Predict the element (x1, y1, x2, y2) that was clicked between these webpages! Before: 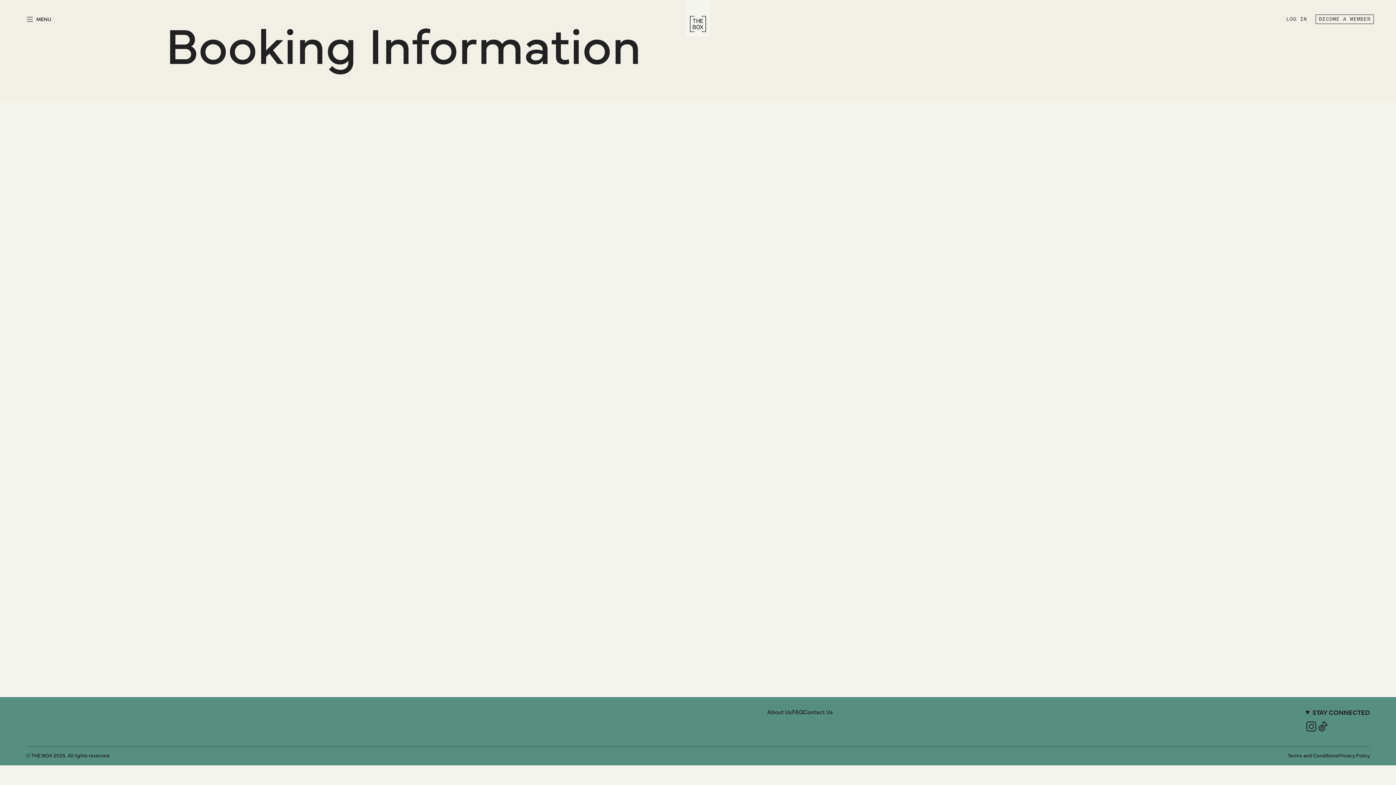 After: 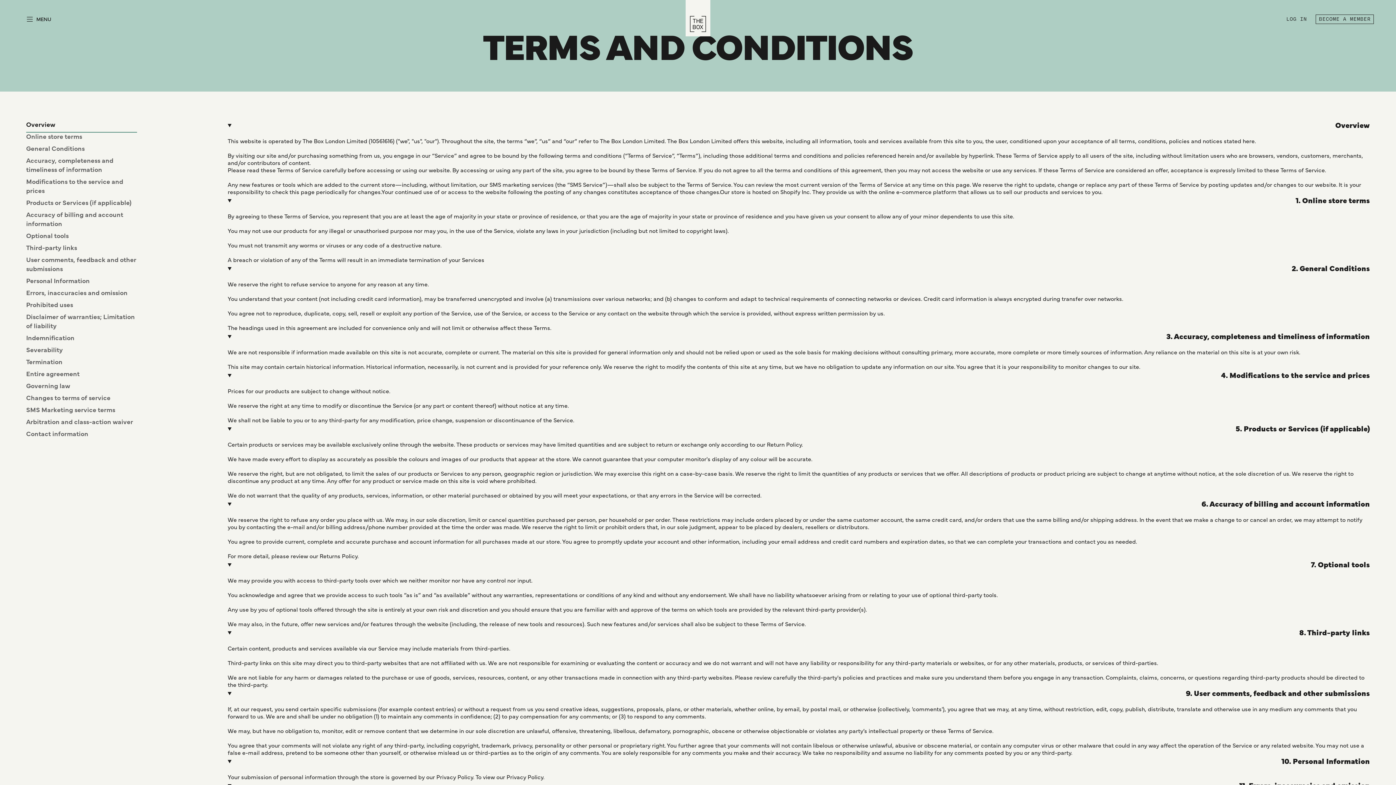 Action: bbox: (1288, 753, 1338, 758) label: Terms and Conditions